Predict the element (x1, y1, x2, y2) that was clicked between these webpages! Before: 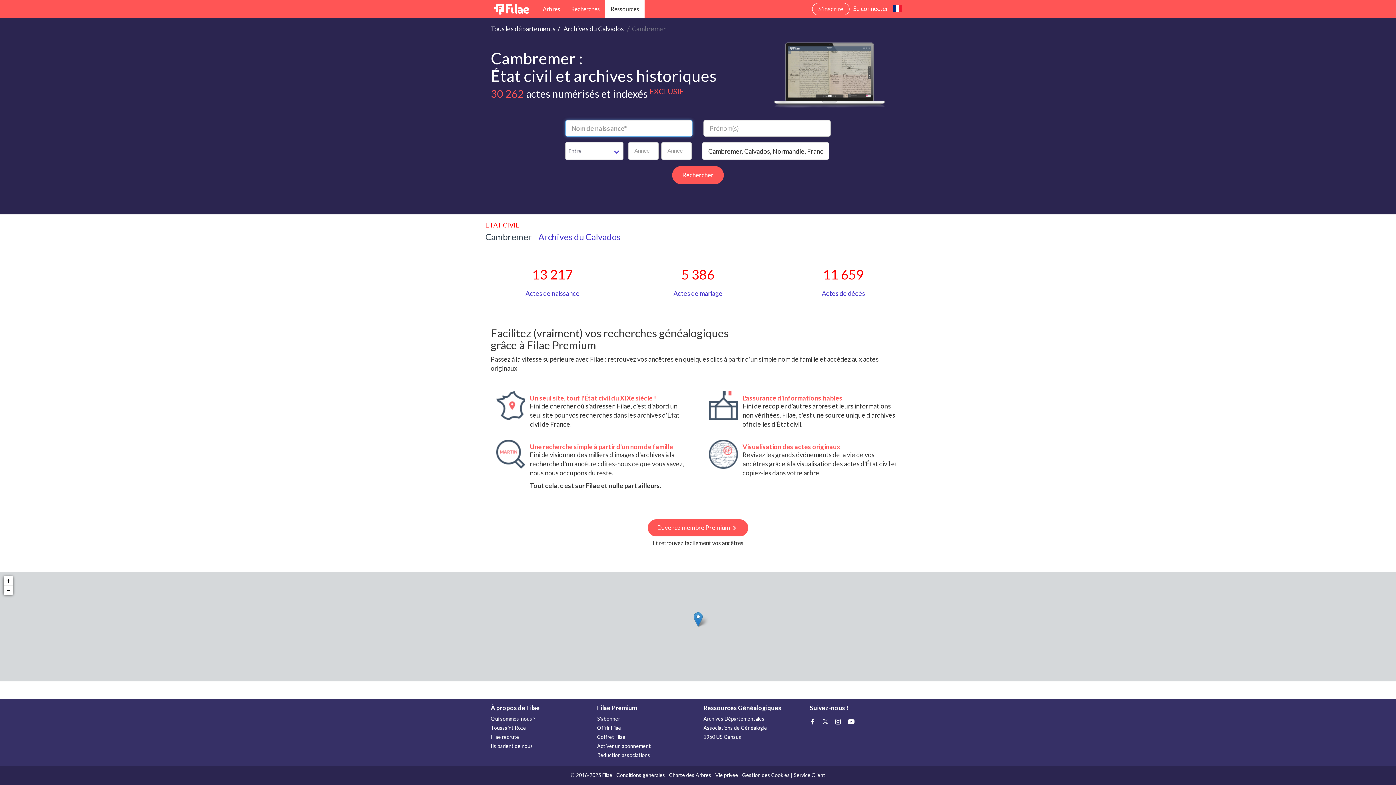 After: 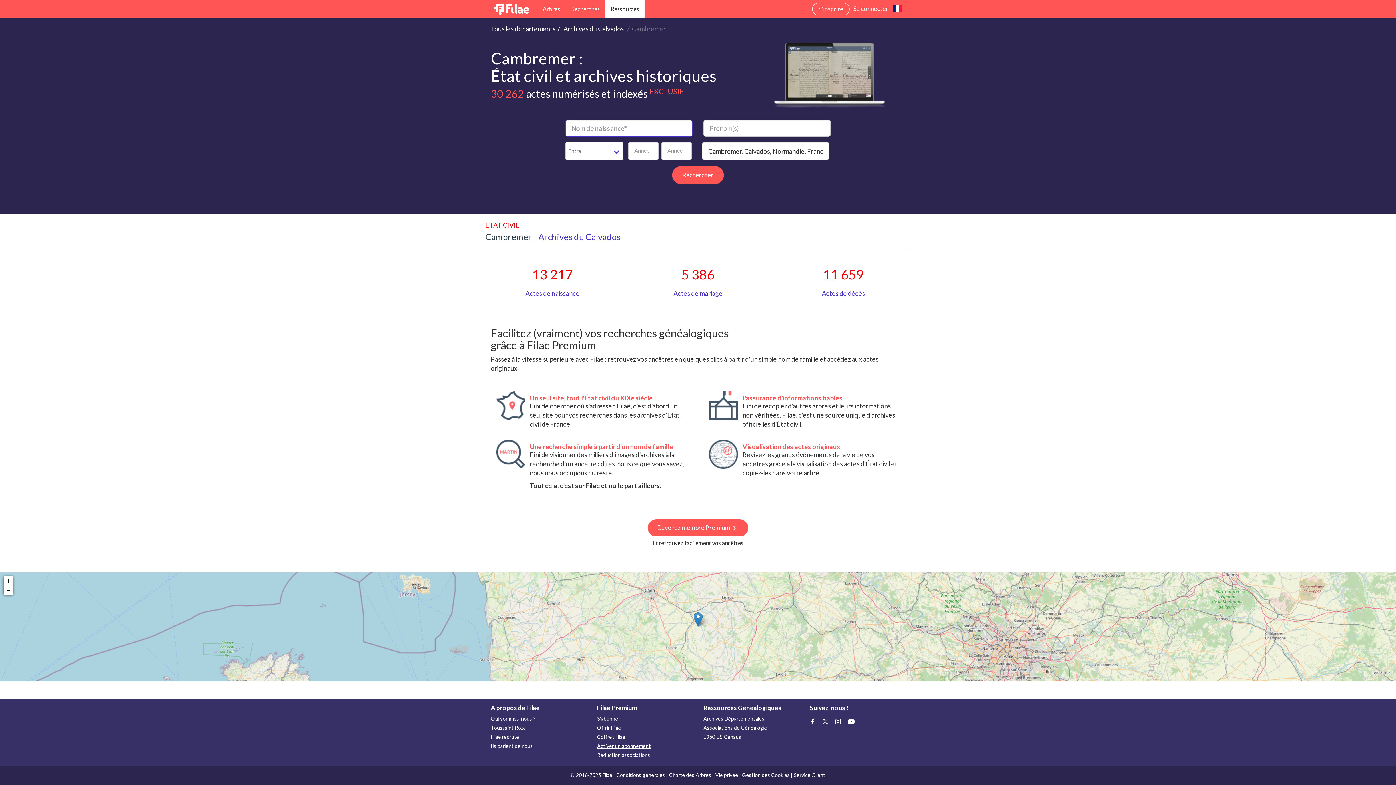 Action: bbox: (597, 741, 692, 750) label: Activer un abonnement